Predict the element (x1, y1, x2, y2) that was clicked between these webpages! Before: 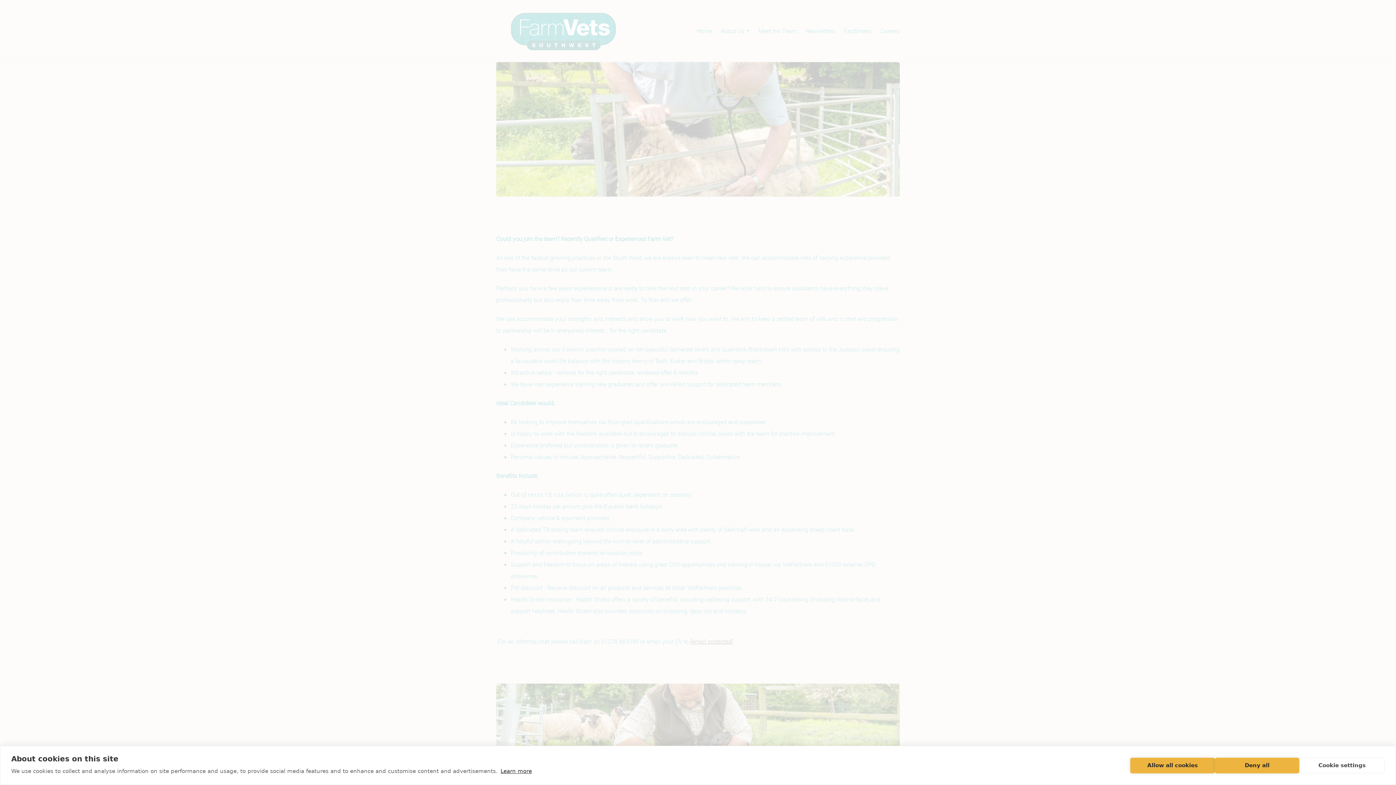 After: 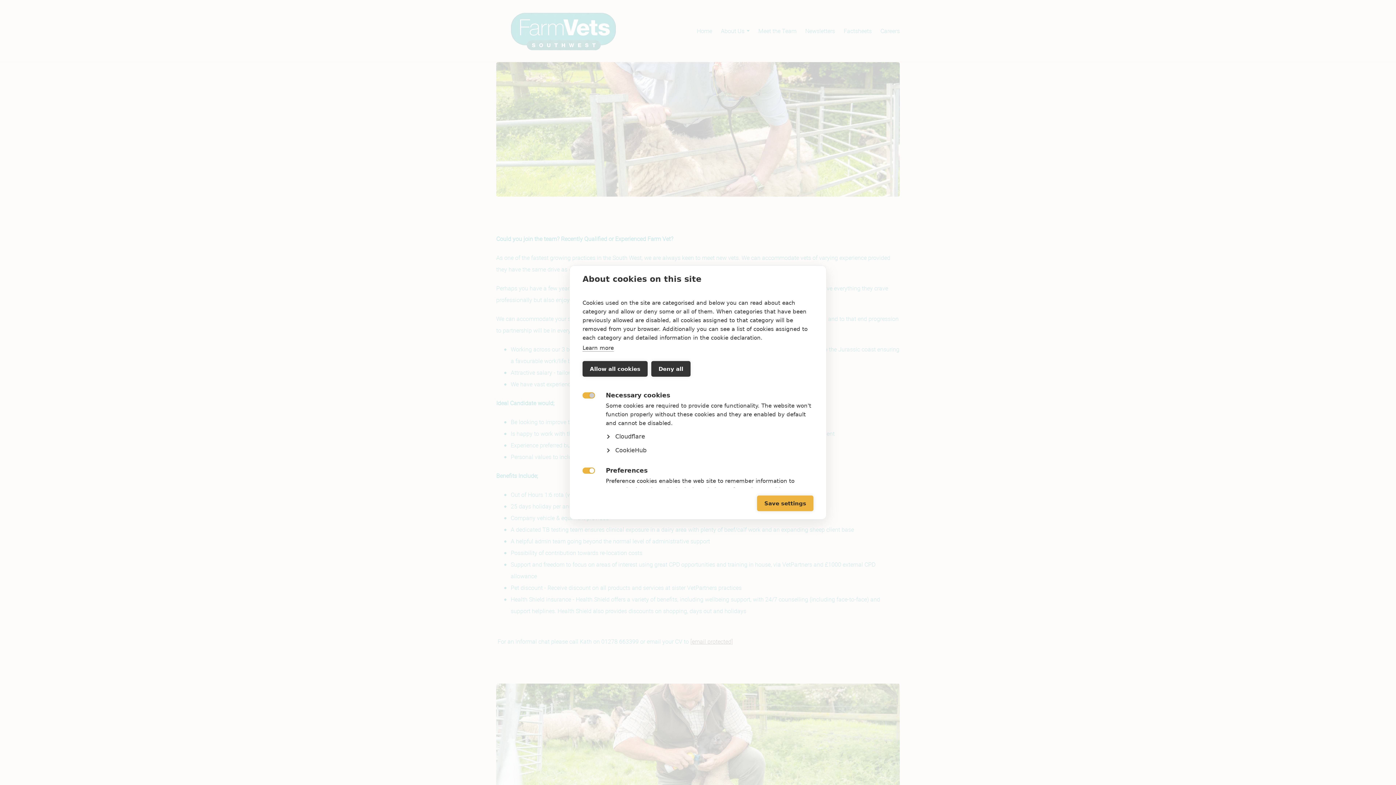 Action: bbox: (1299, 758, 1385, 773) label: Cookie settings